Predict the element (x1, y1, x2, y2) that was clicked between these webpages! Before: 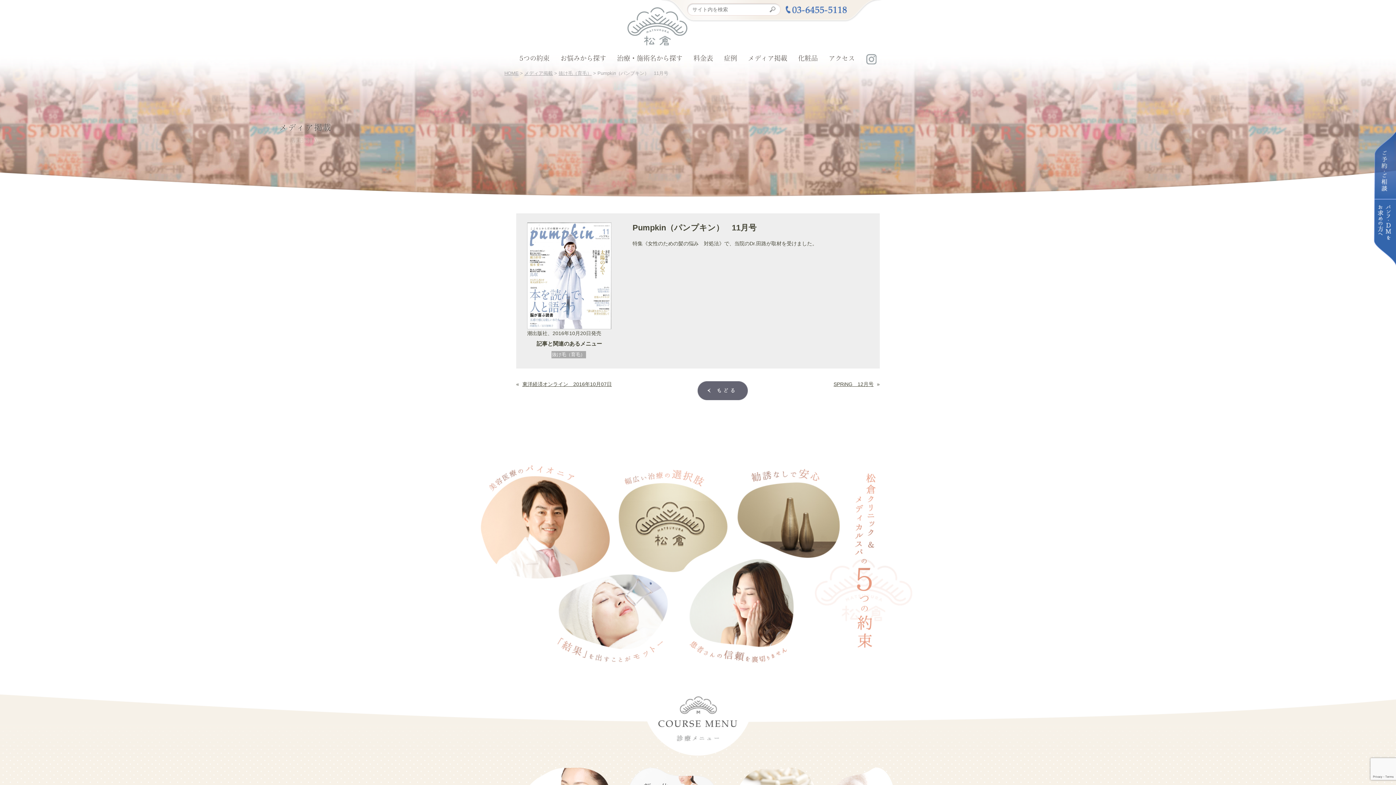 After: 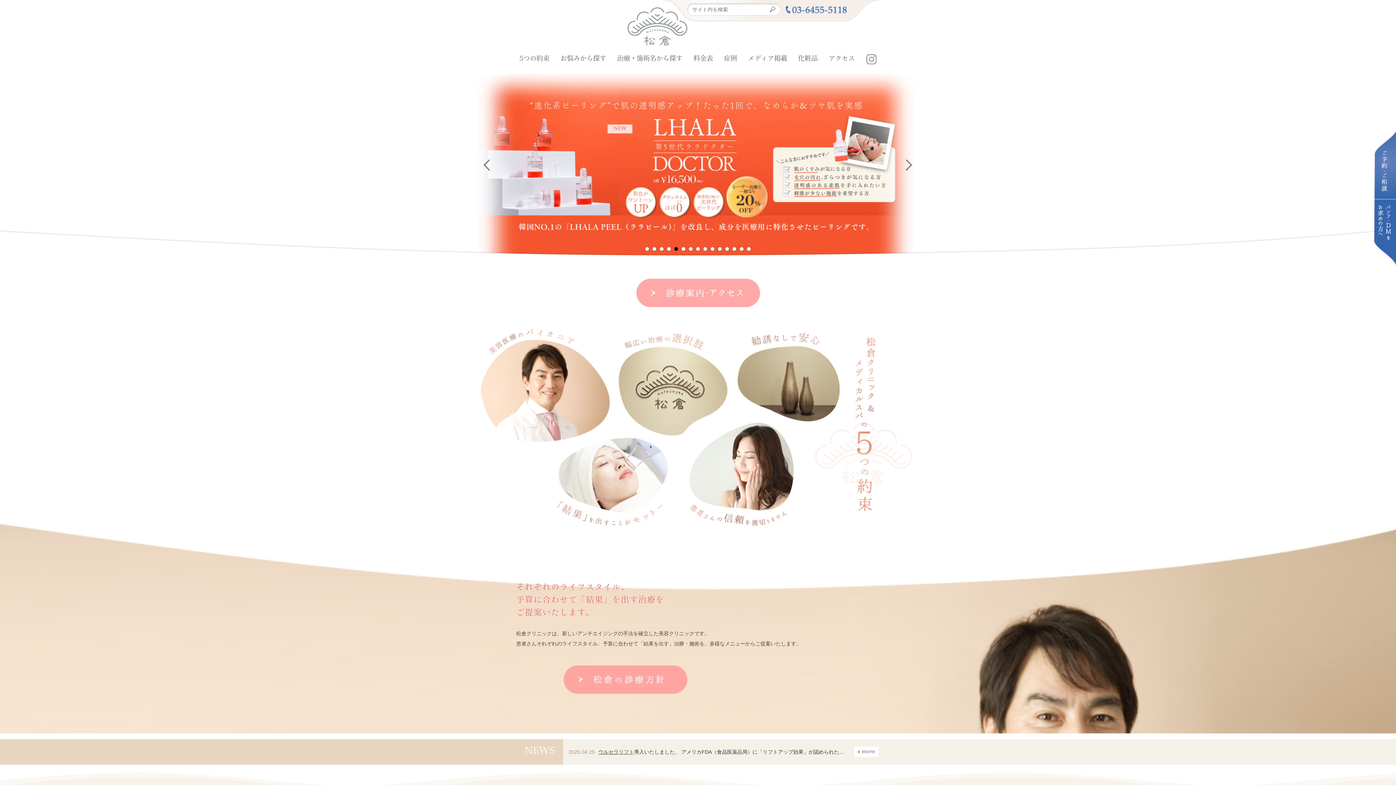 Action: bbox: (504, 70, 518, 75) label: HOME